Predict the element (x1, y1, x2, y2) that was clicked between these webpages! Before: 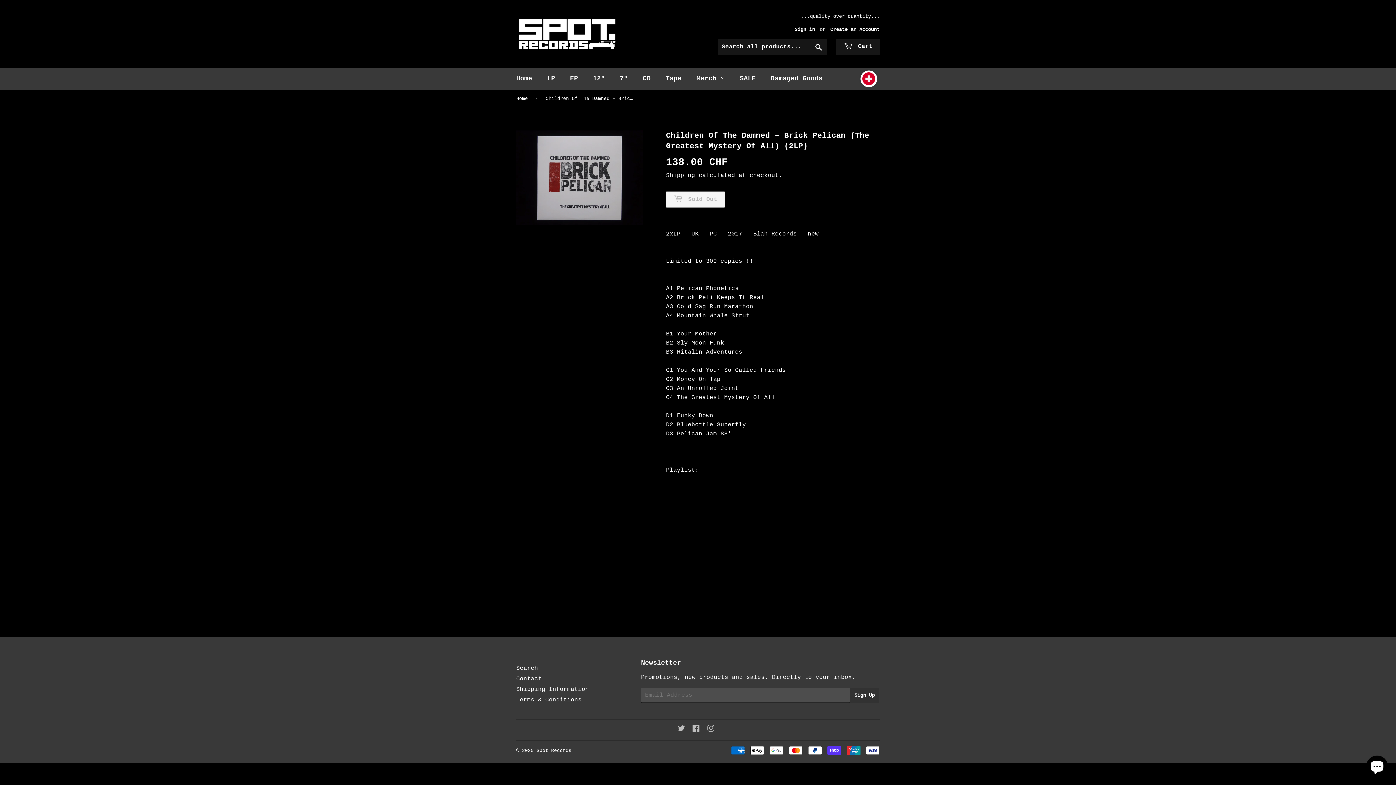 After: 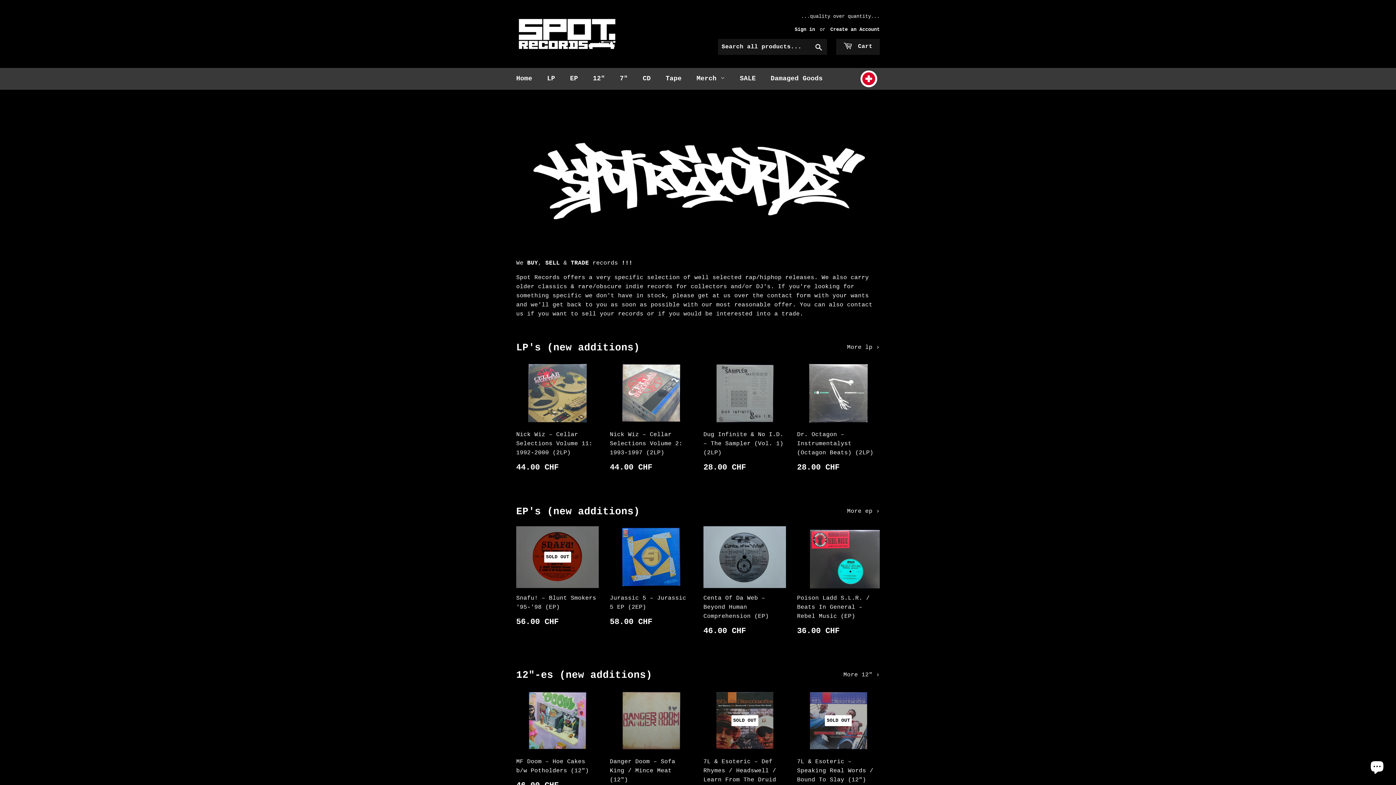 Action: label: Home bbox: (516, 89, 530, 108)